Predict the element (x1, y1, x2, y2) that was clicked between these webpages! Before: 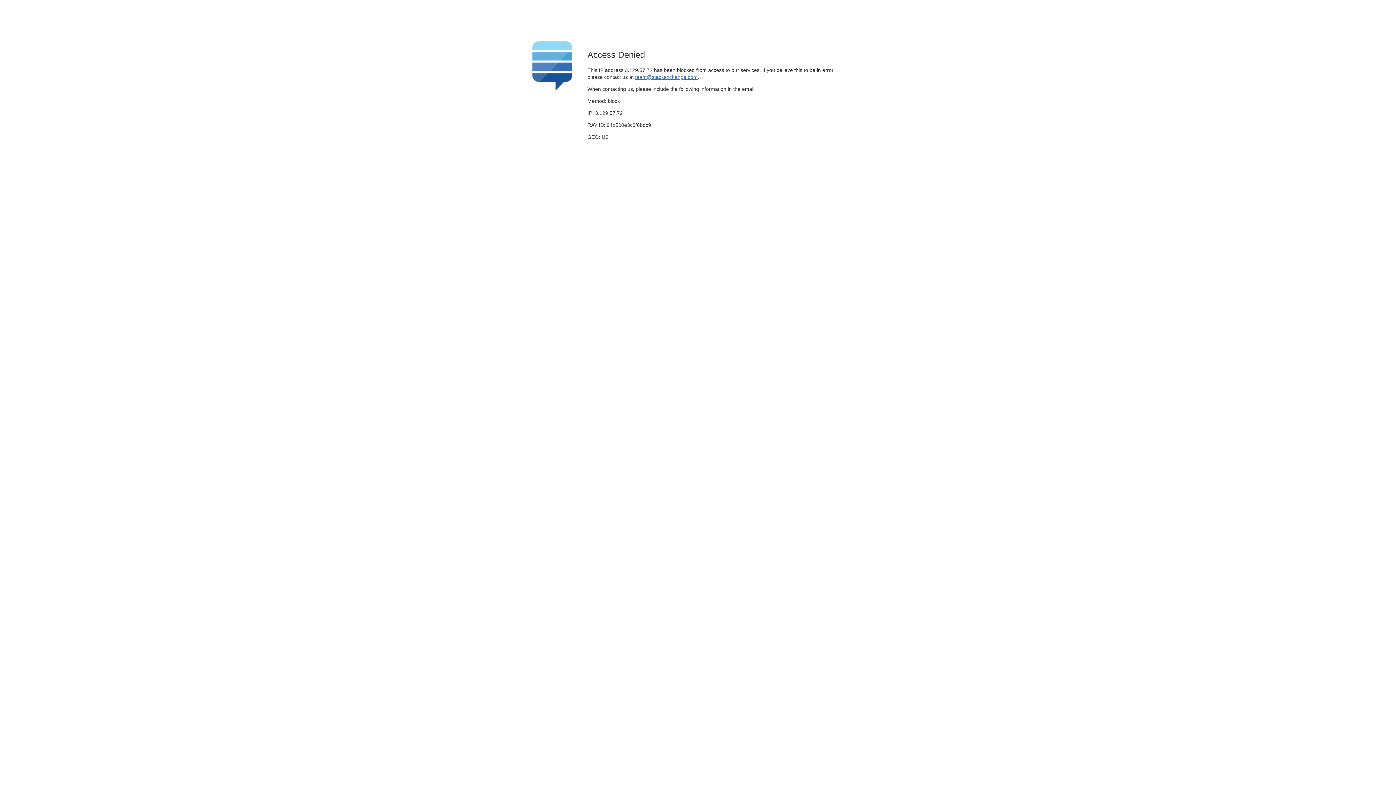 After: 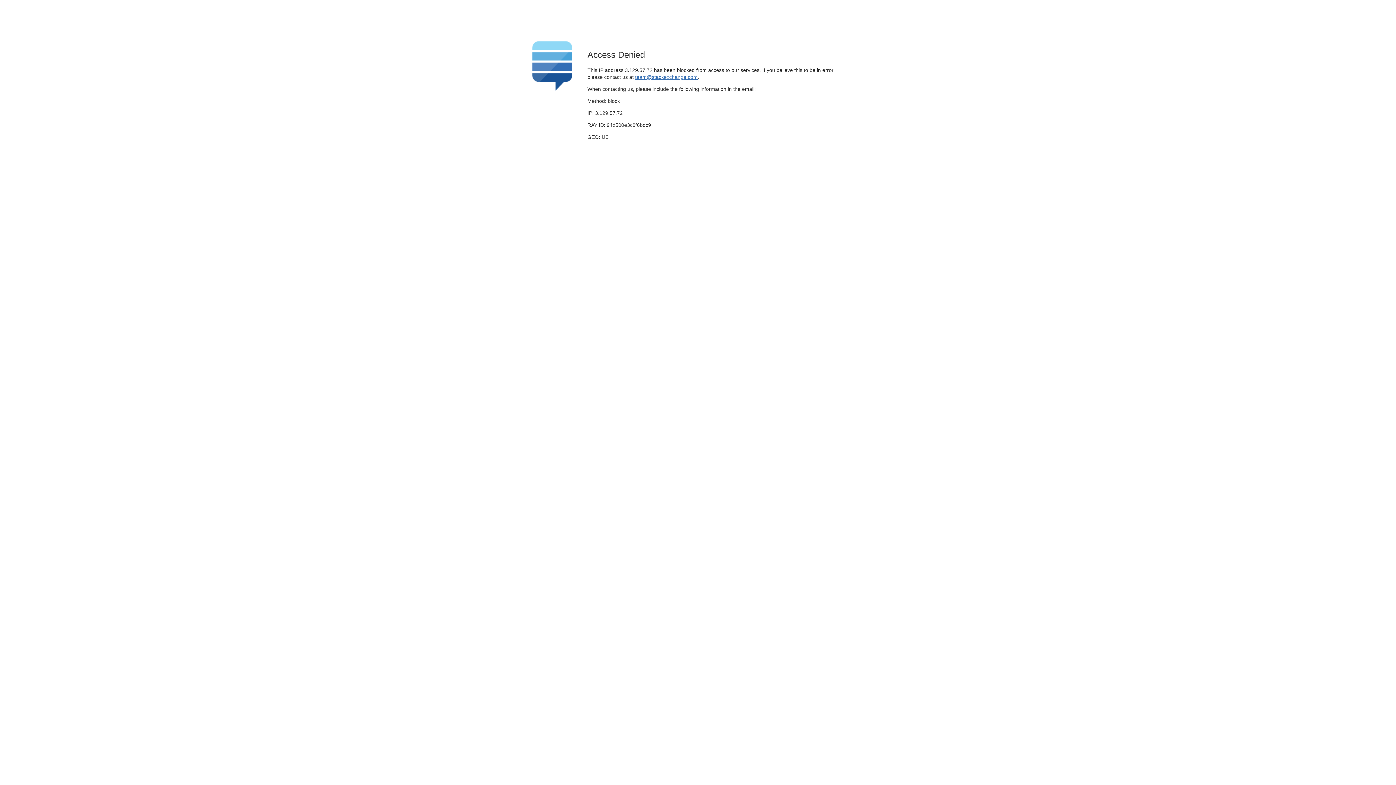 Action: label: team@stackexchange.com bbox: (635, 74, 697, 79)